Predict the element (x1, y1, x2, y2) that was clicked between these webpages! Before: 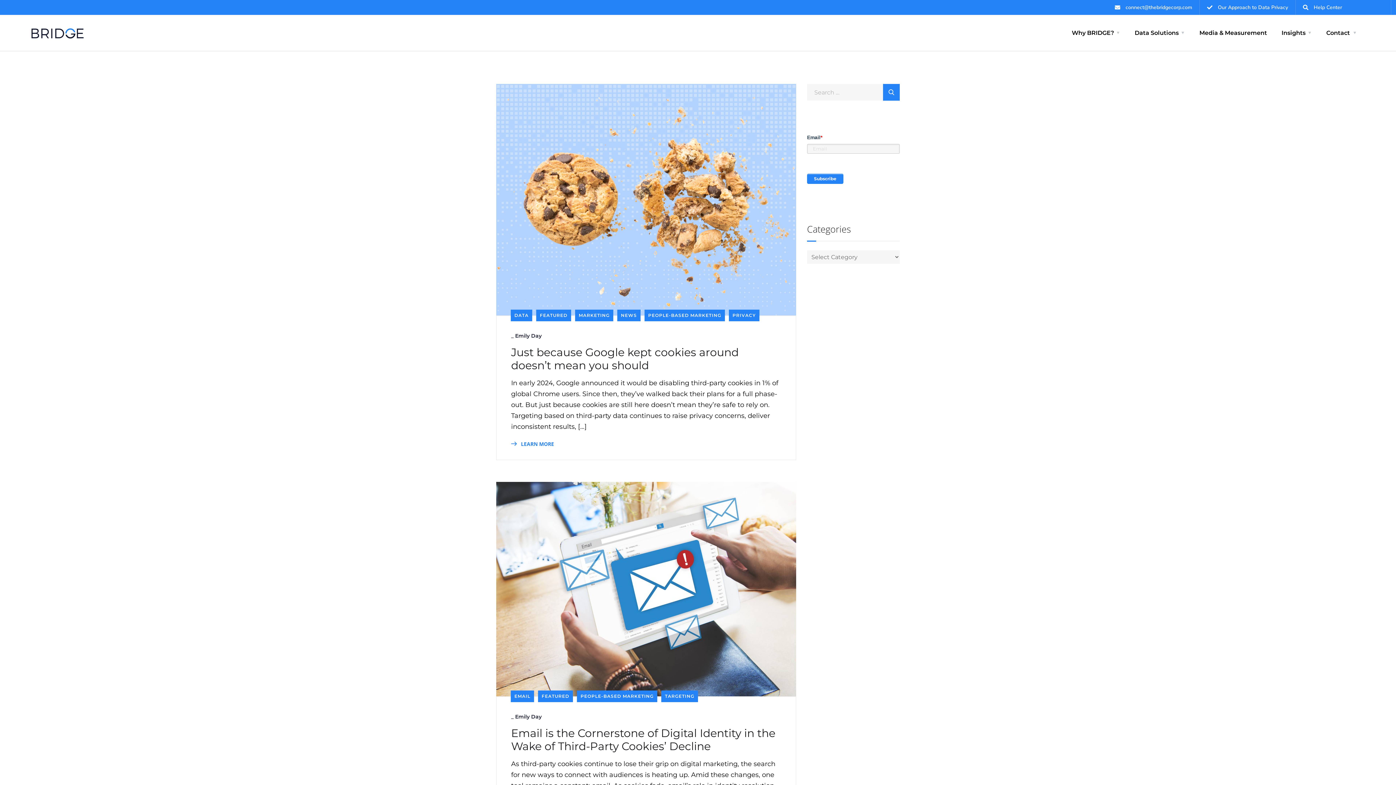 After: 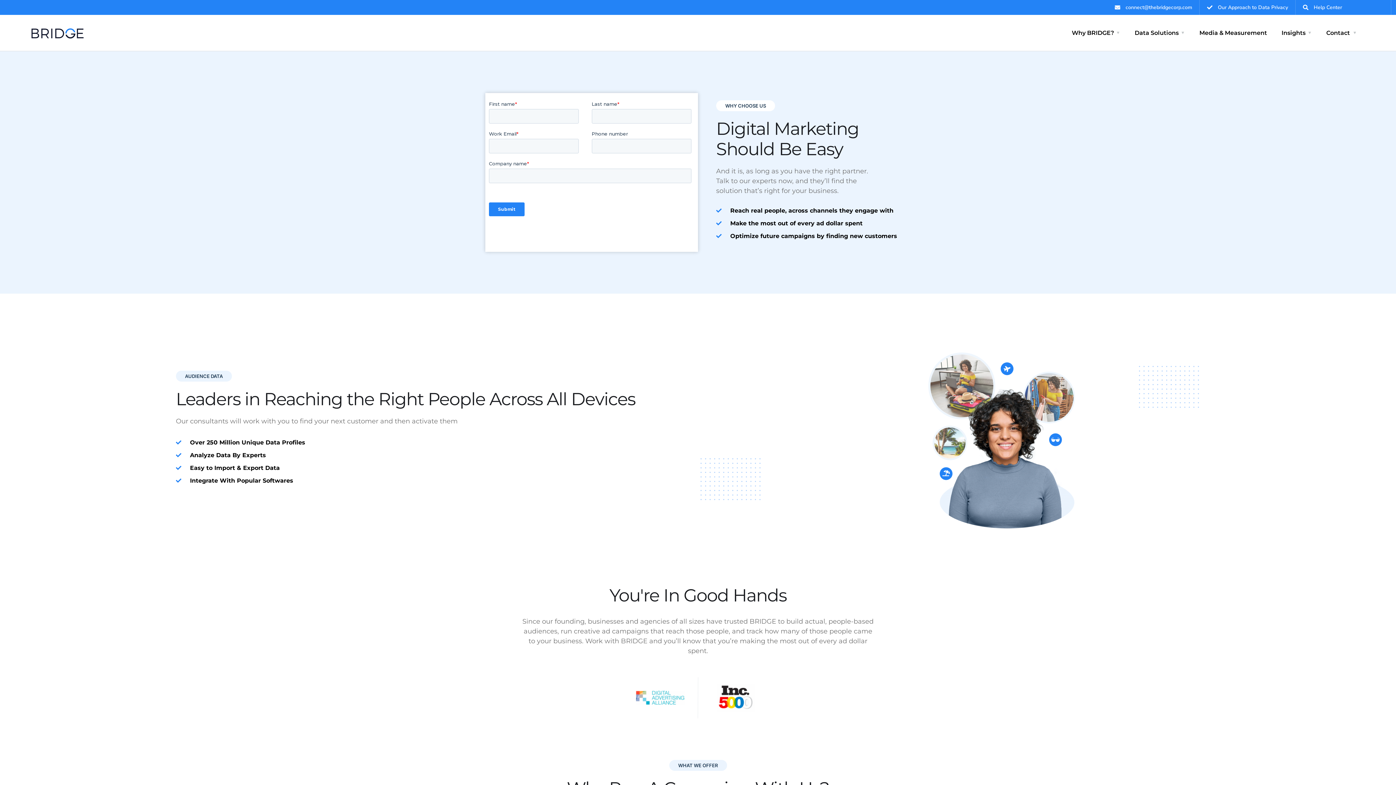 Action: label: Contact bbox: (1326, 14, 1356, 50)